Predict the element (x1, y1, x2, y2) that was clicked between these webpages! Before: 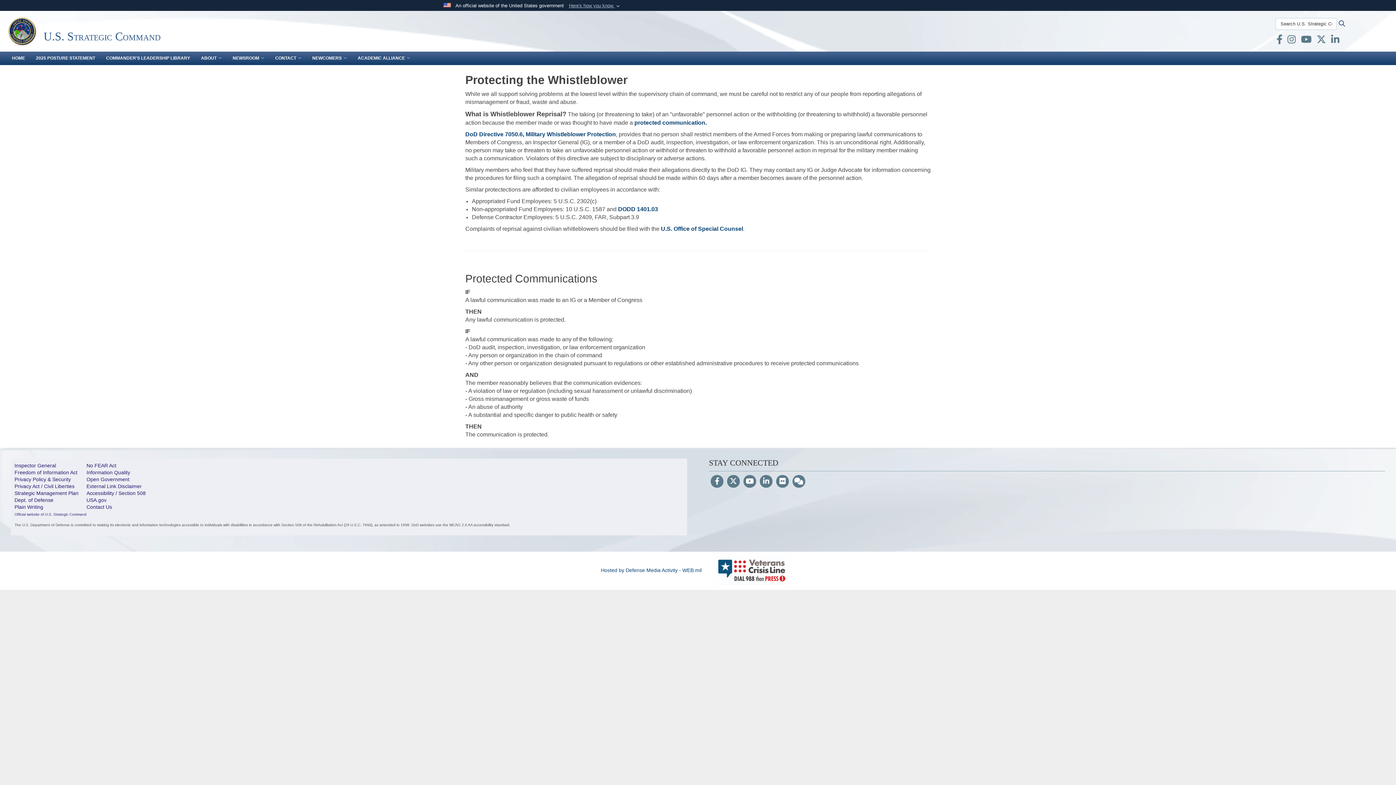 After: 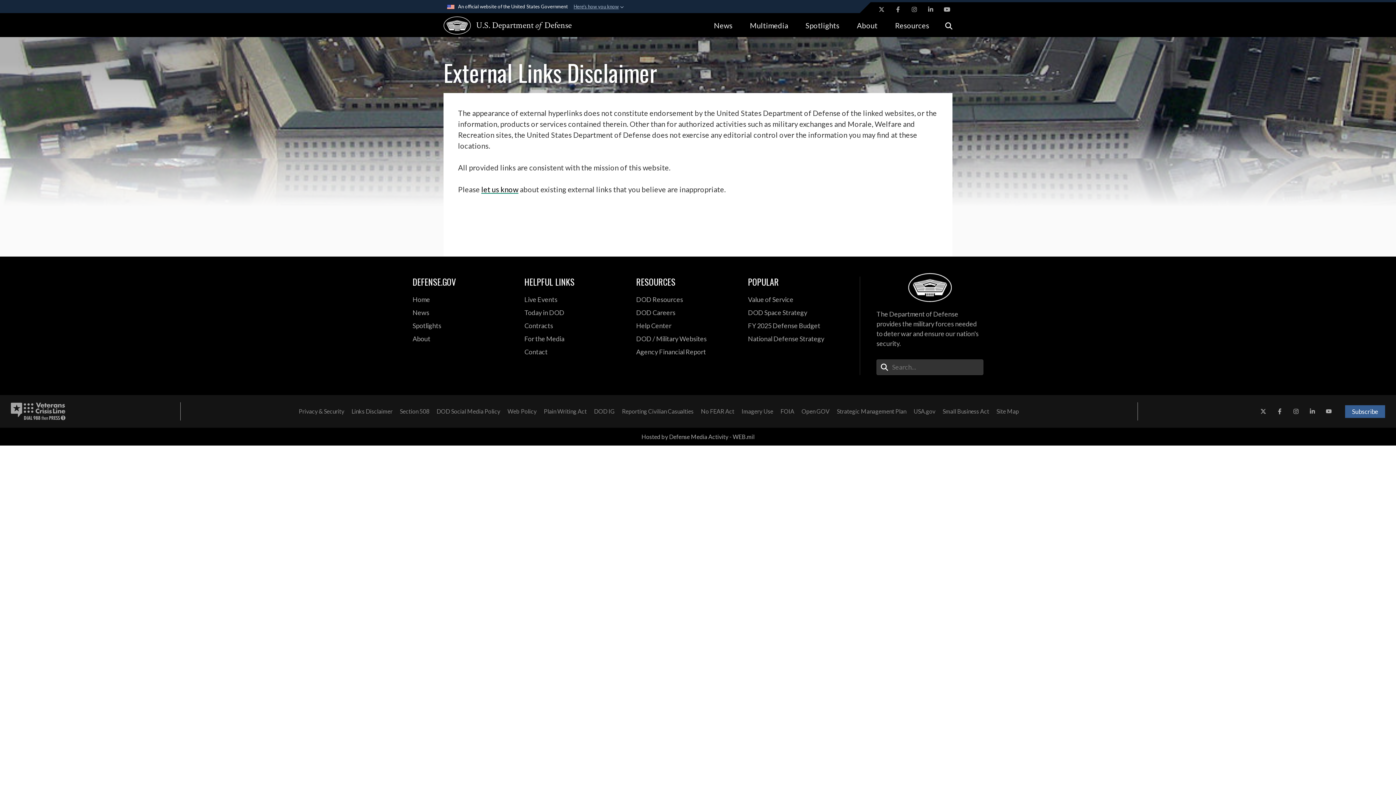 Action: bbox: (86, 483, 141, 489) label: External Link Disclaimer